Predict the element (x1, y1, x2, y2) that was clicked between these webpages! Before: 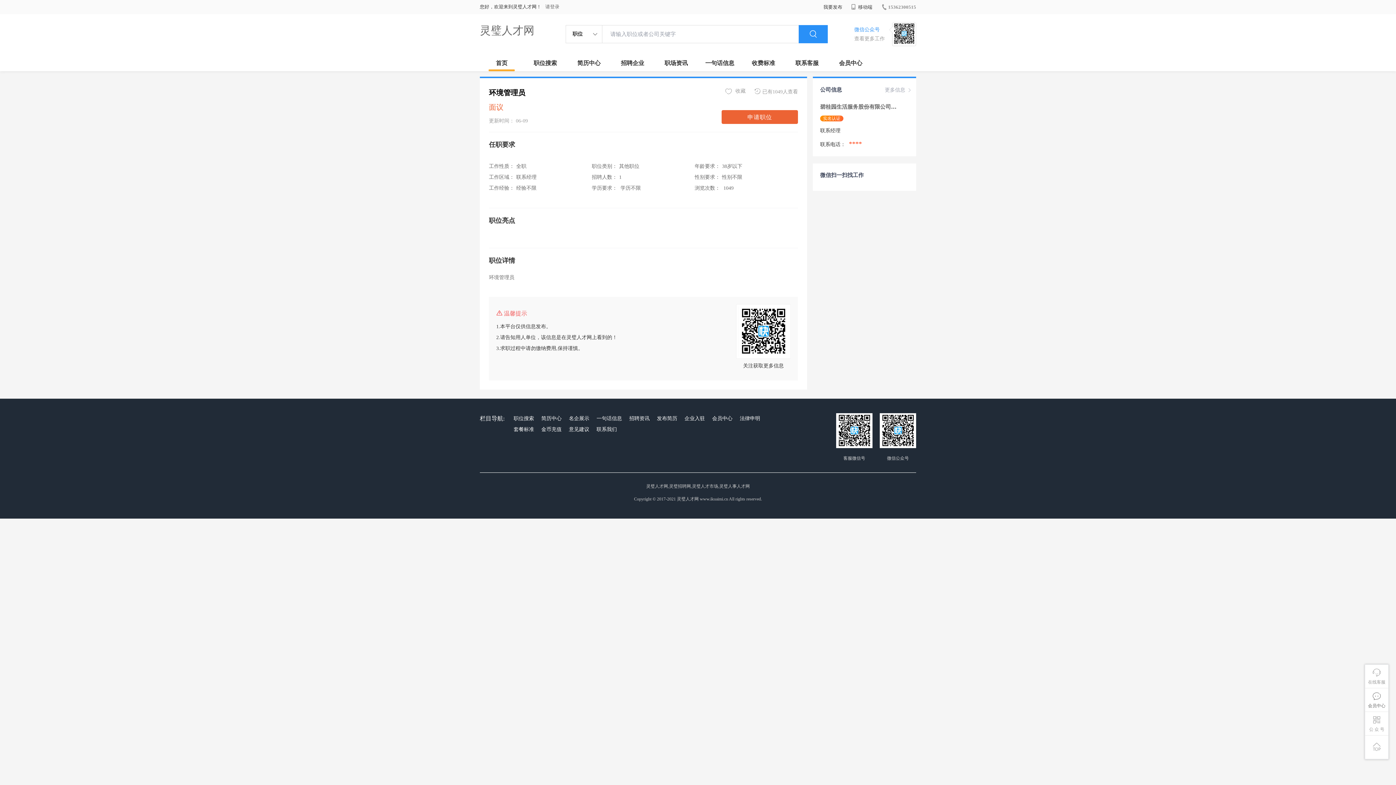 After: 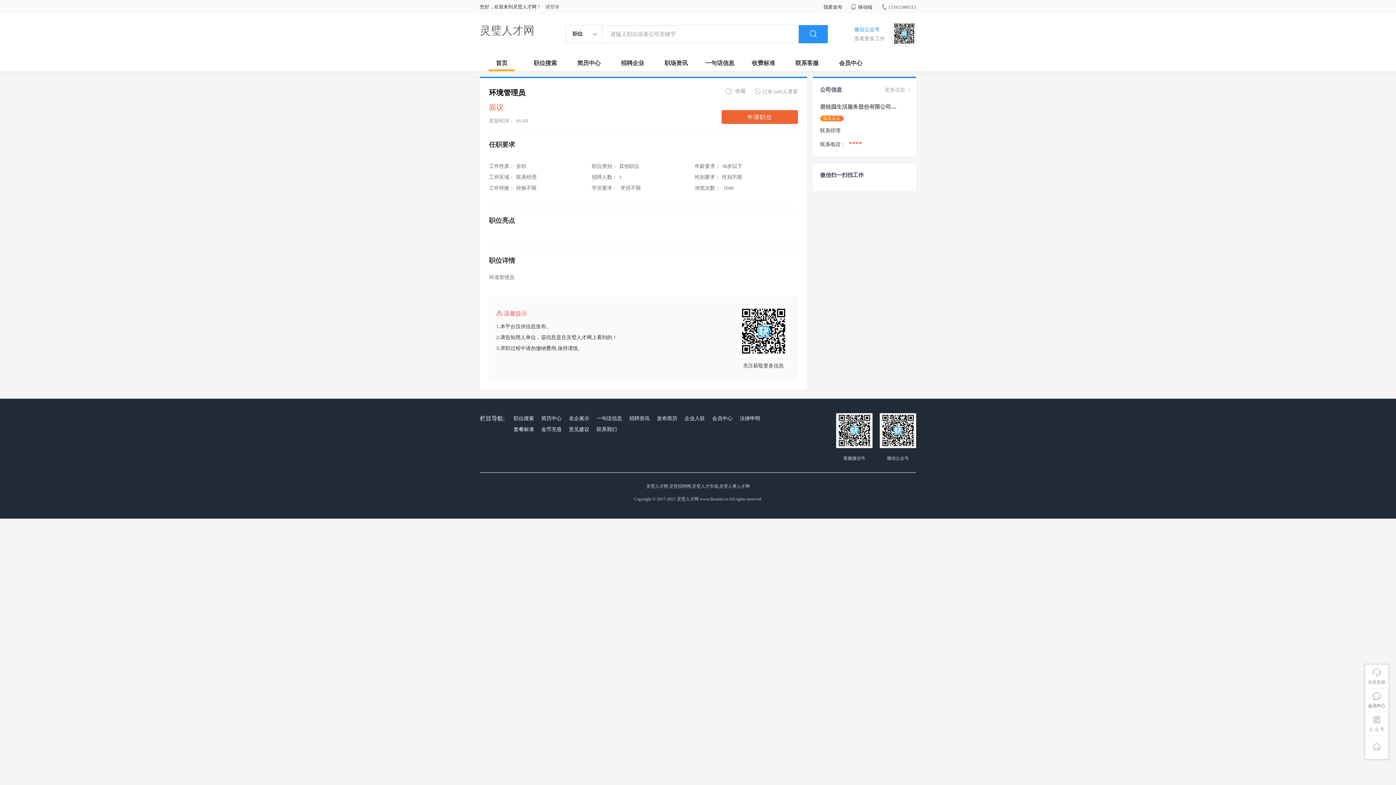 Action: bbox: (738, 413, 762, 424) label: 法律申明